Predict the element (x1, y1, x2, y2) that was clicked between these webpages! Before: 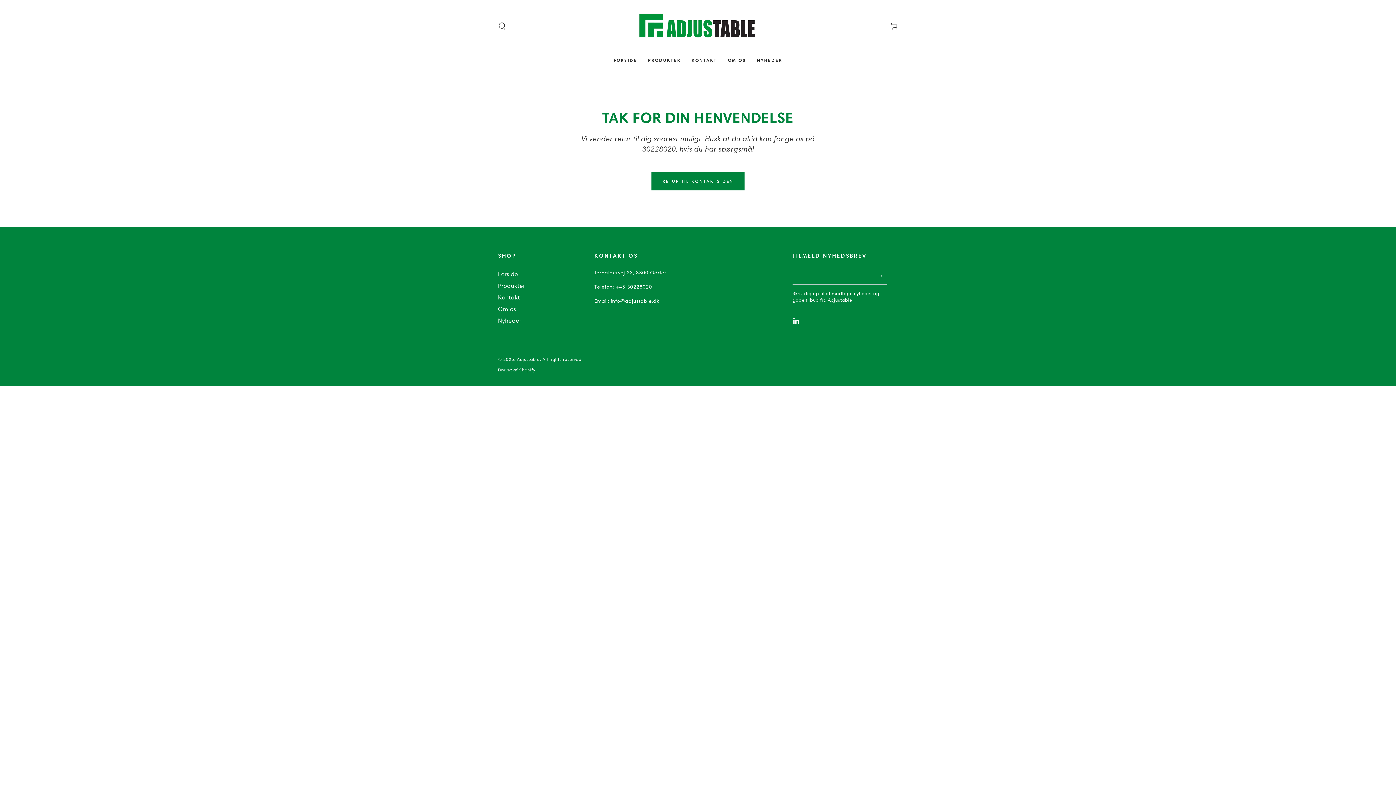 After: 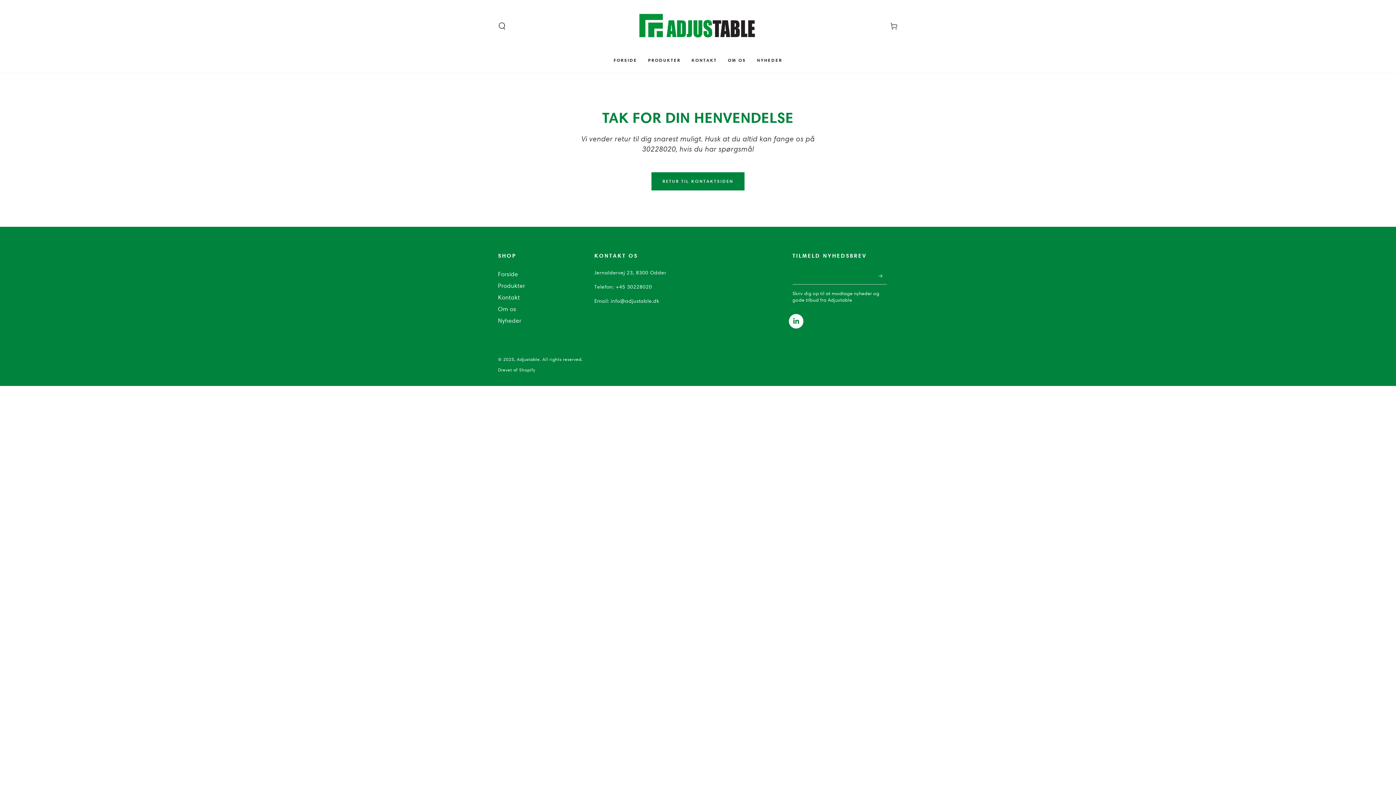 Action: bbox: (789, 314, 803, 328)